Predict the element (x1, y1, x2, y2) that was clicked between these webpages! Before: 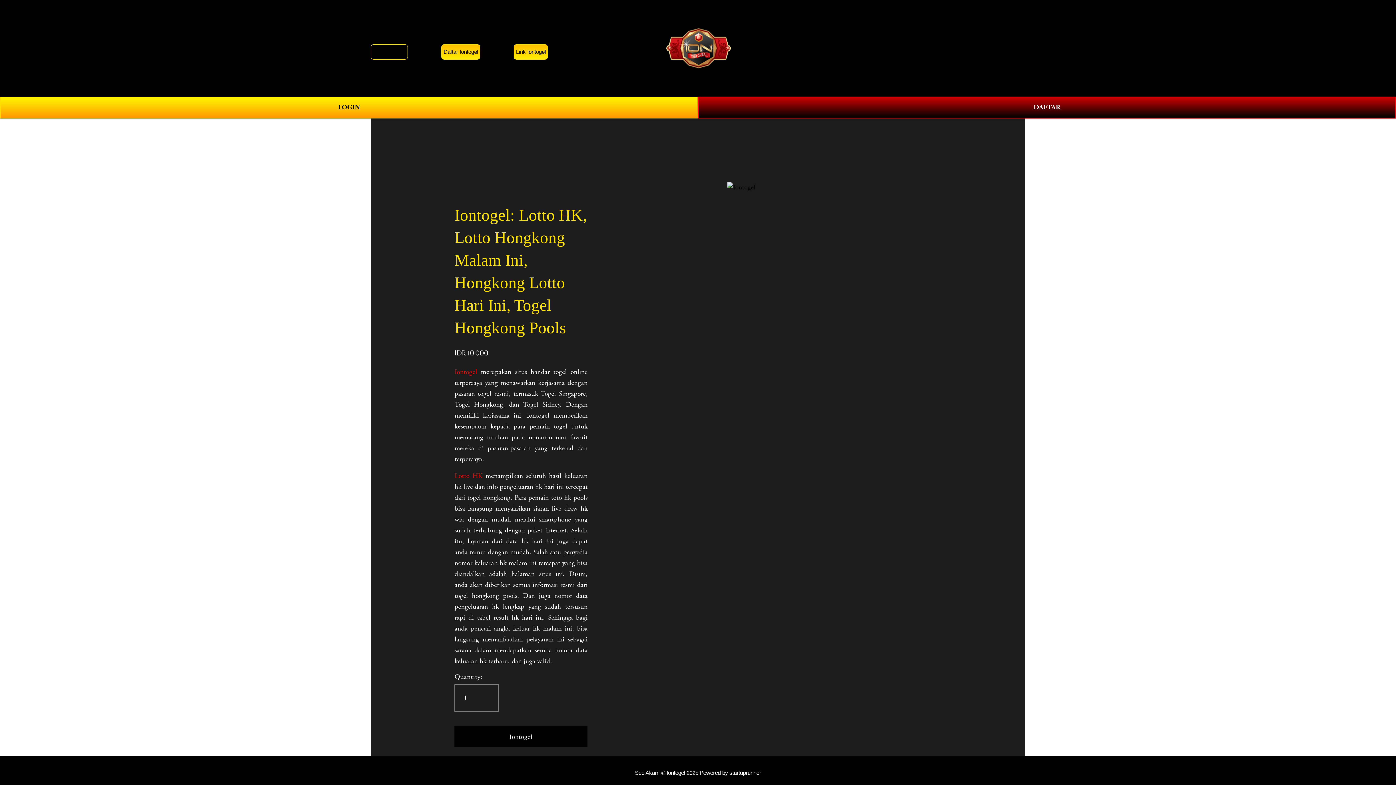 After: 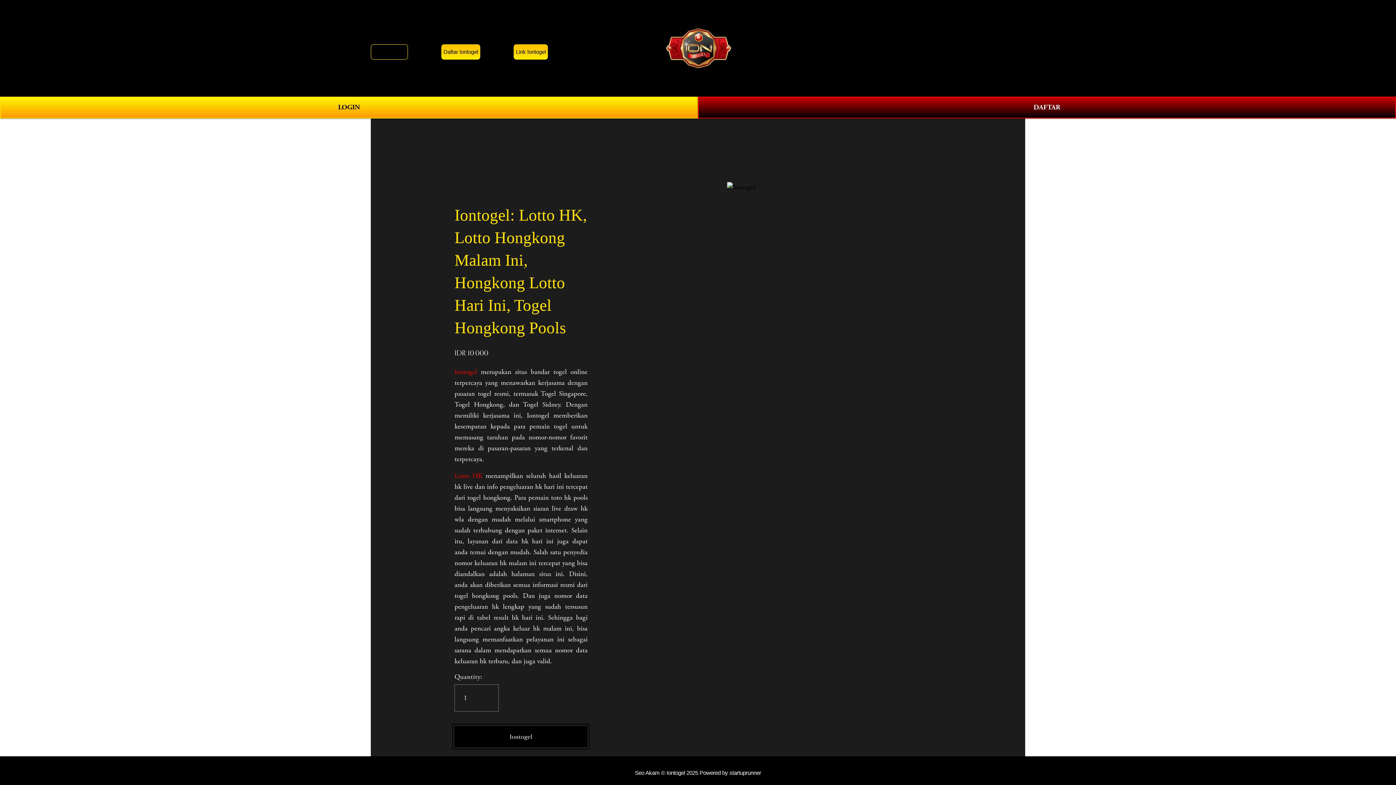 Action: label: Iontogel bbox: (454, 726, 587, 747)